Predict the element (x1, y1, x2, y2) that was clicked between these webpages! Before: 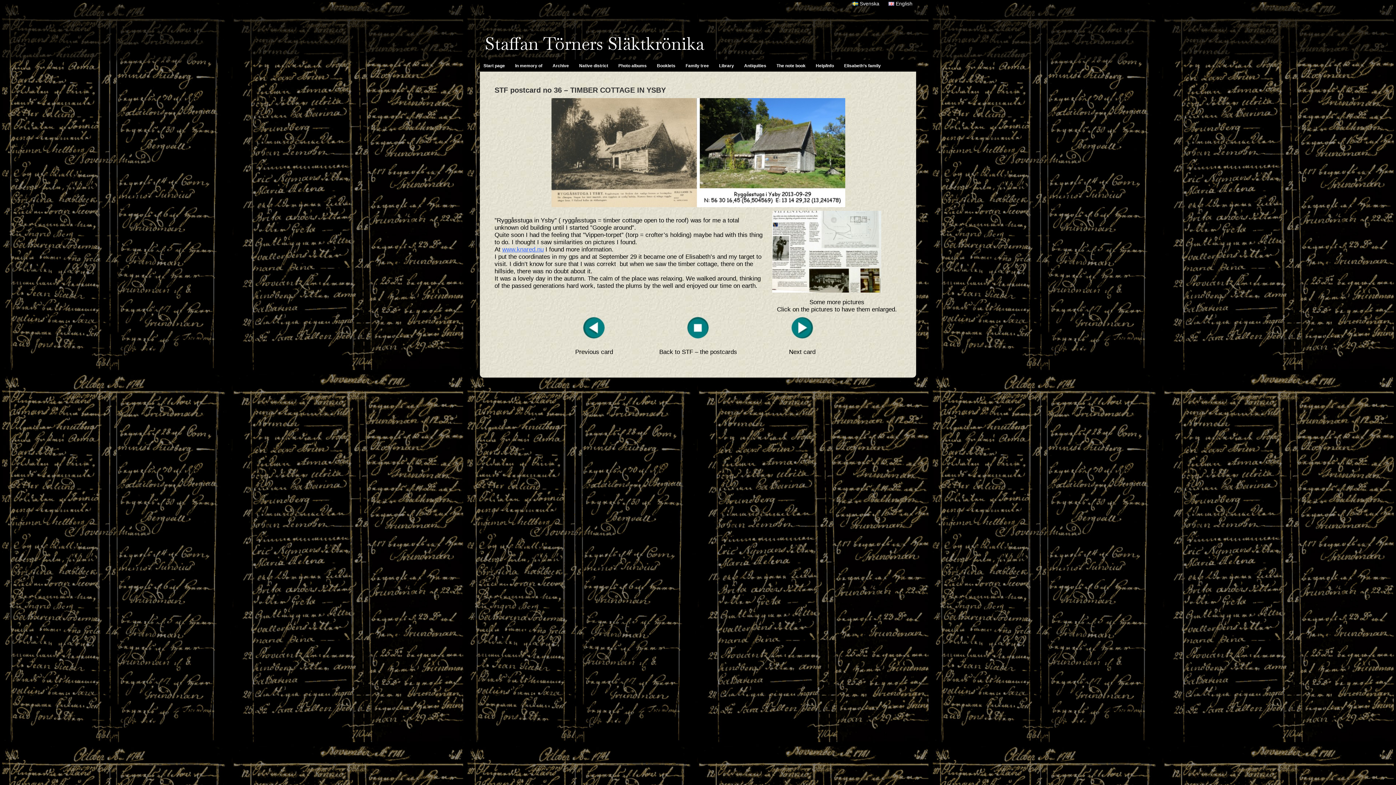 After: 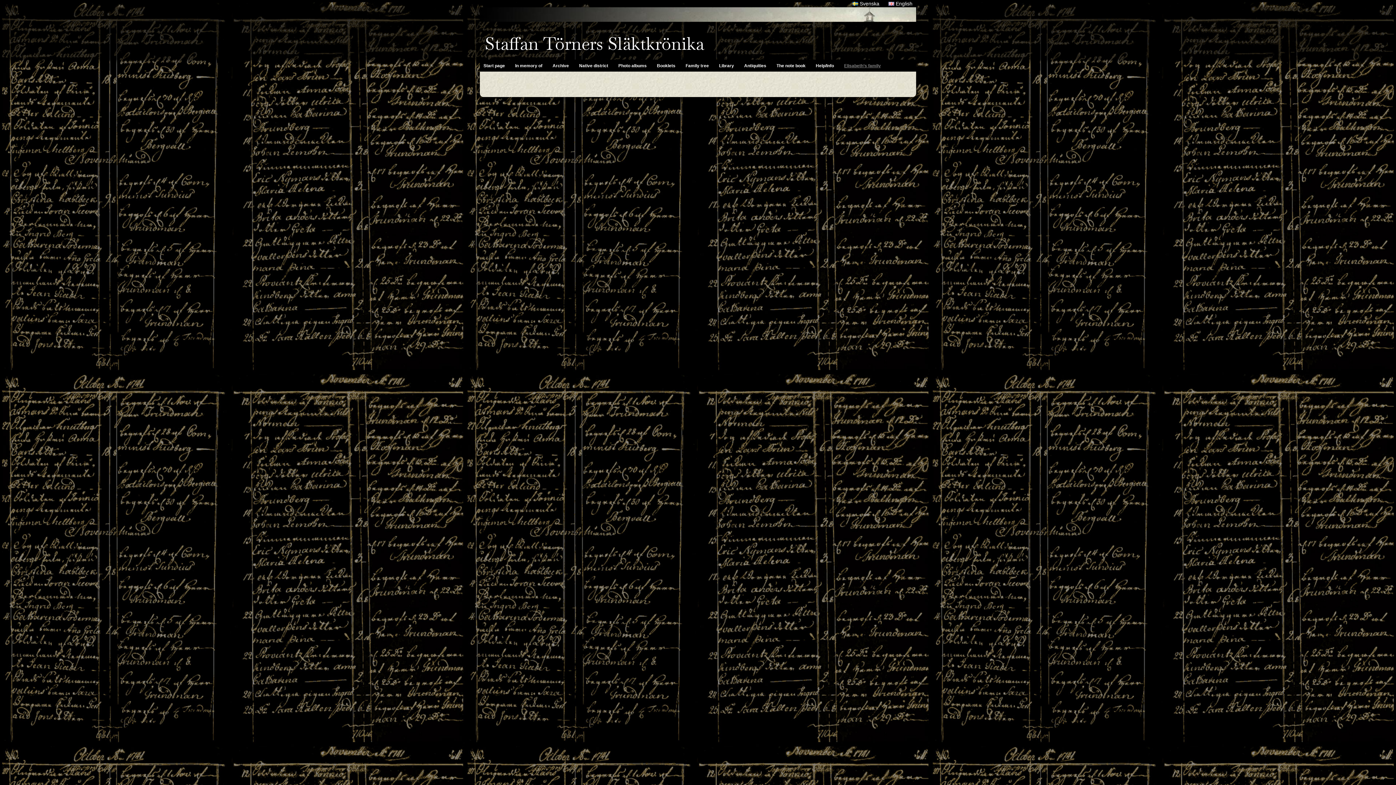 Action: label: Elisabeth’s family bbox: (840, 60, 885, 71)